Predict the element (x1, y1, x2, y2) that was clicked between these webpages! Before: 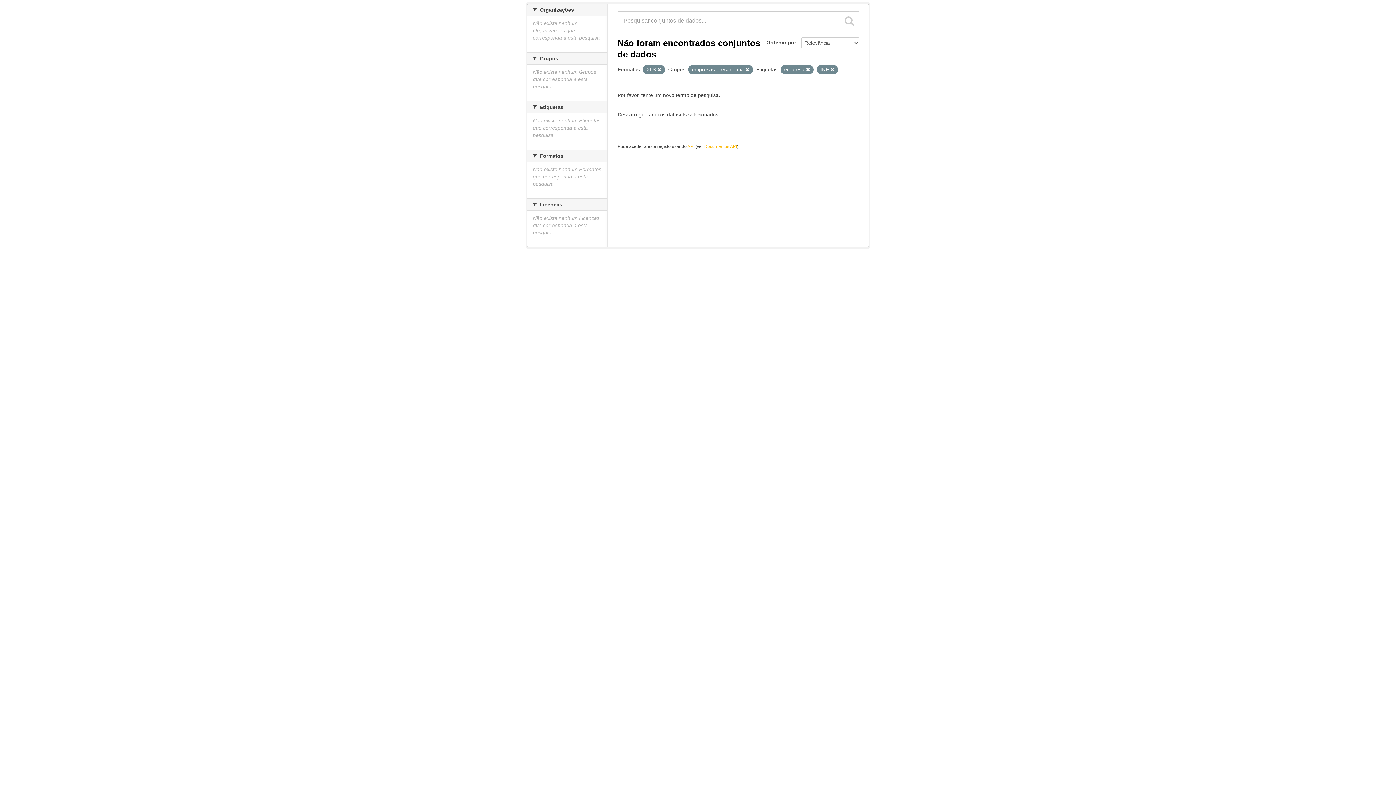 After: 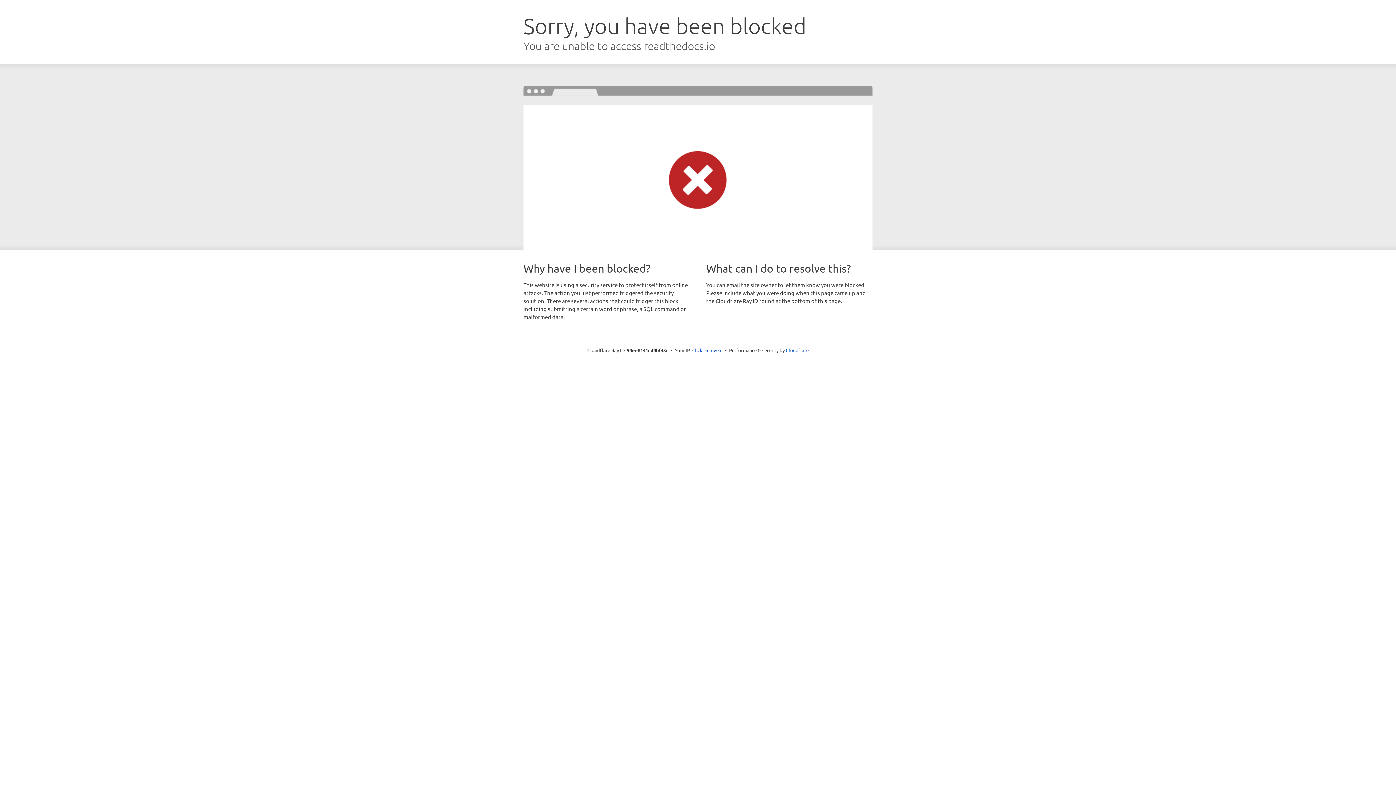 Action: bbox: (704, 144, 737, 149) label: Documentos API